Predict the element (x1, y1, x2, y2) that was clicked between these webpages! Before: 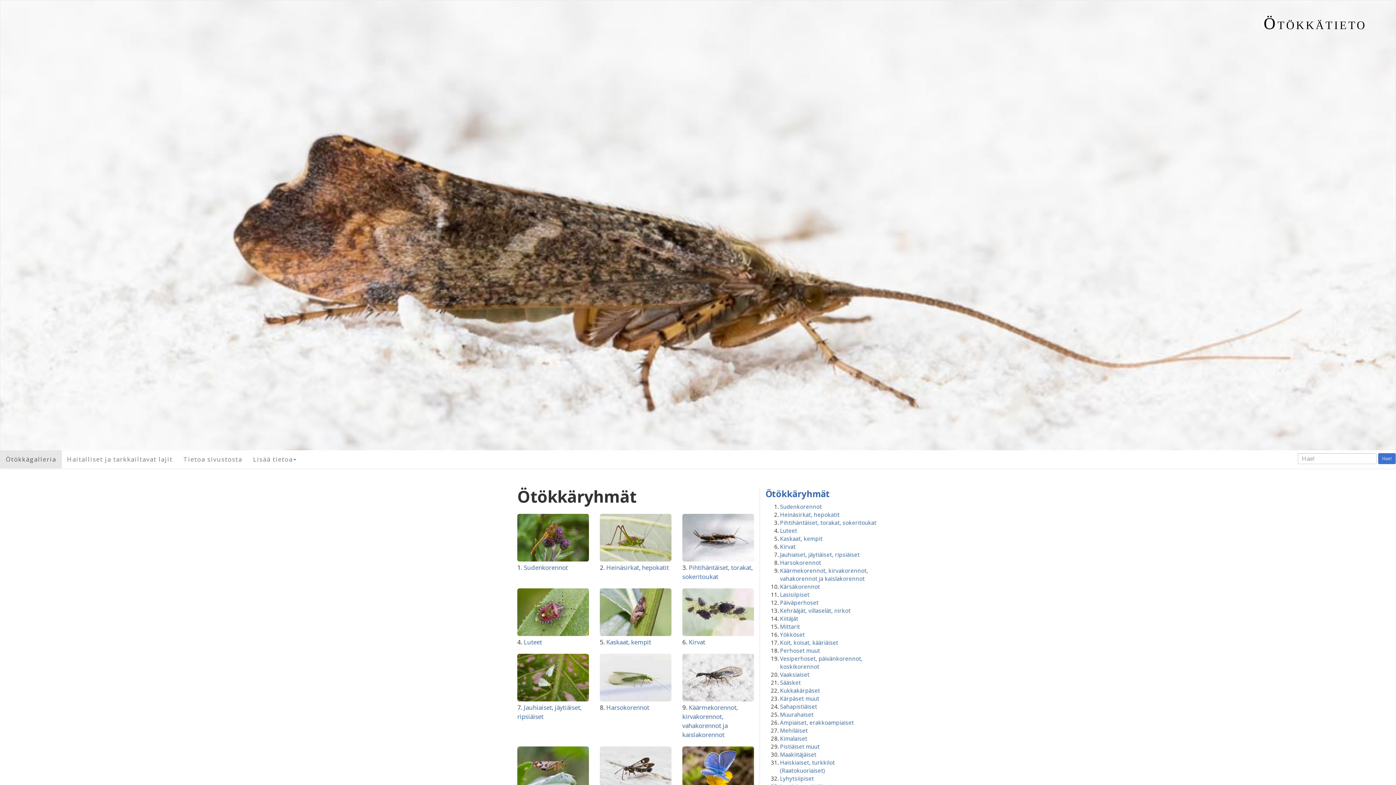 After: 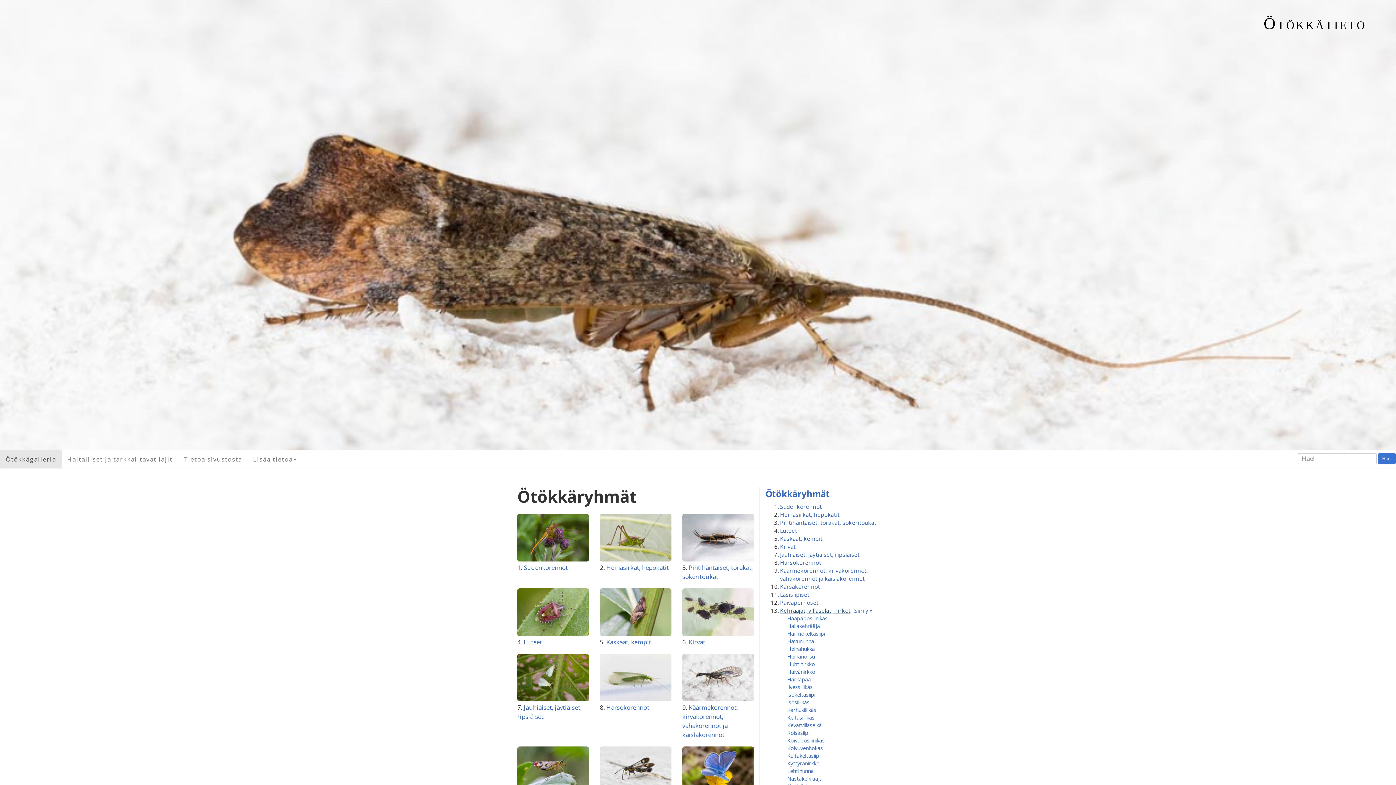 Action: bbox: (780, 607, 850, 614) label: Kehrääjät, villaselät, nirkot